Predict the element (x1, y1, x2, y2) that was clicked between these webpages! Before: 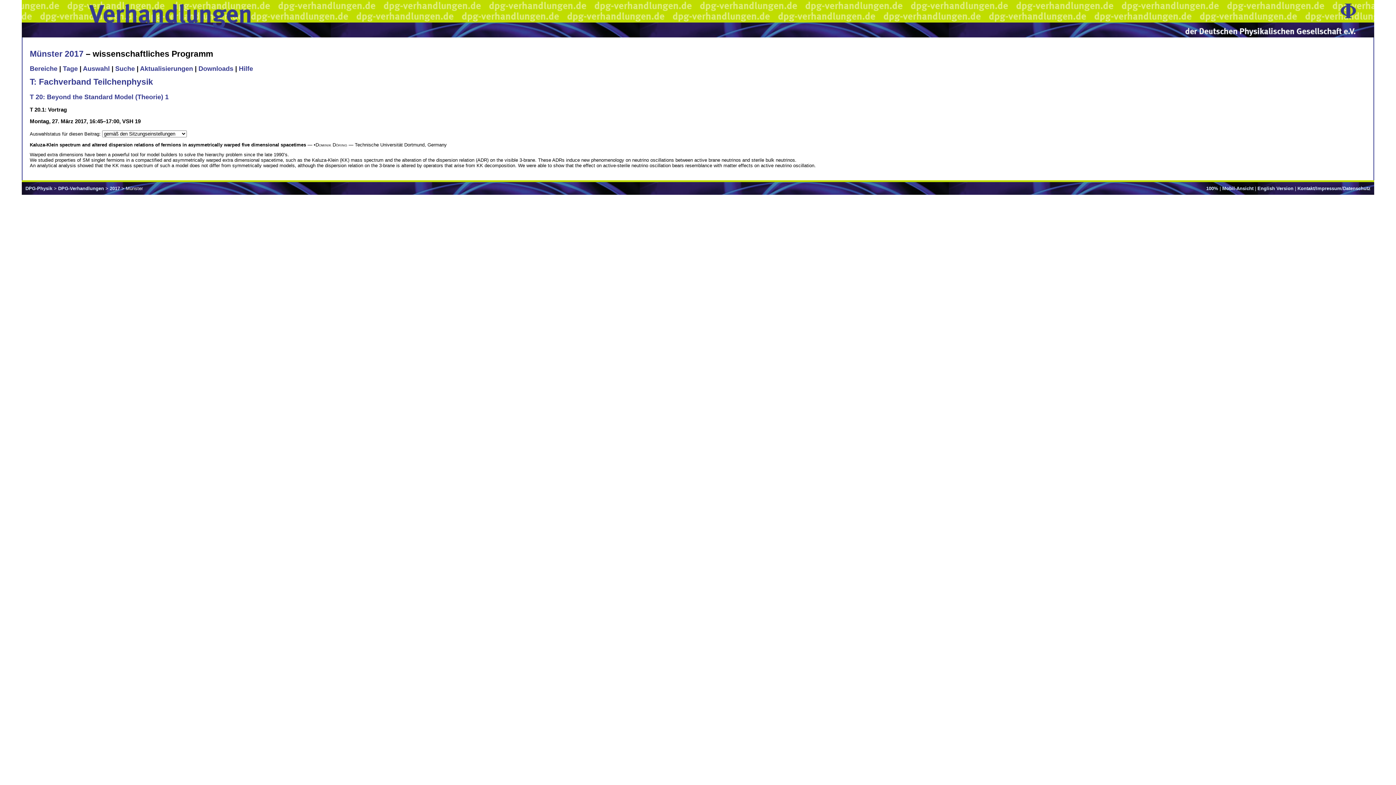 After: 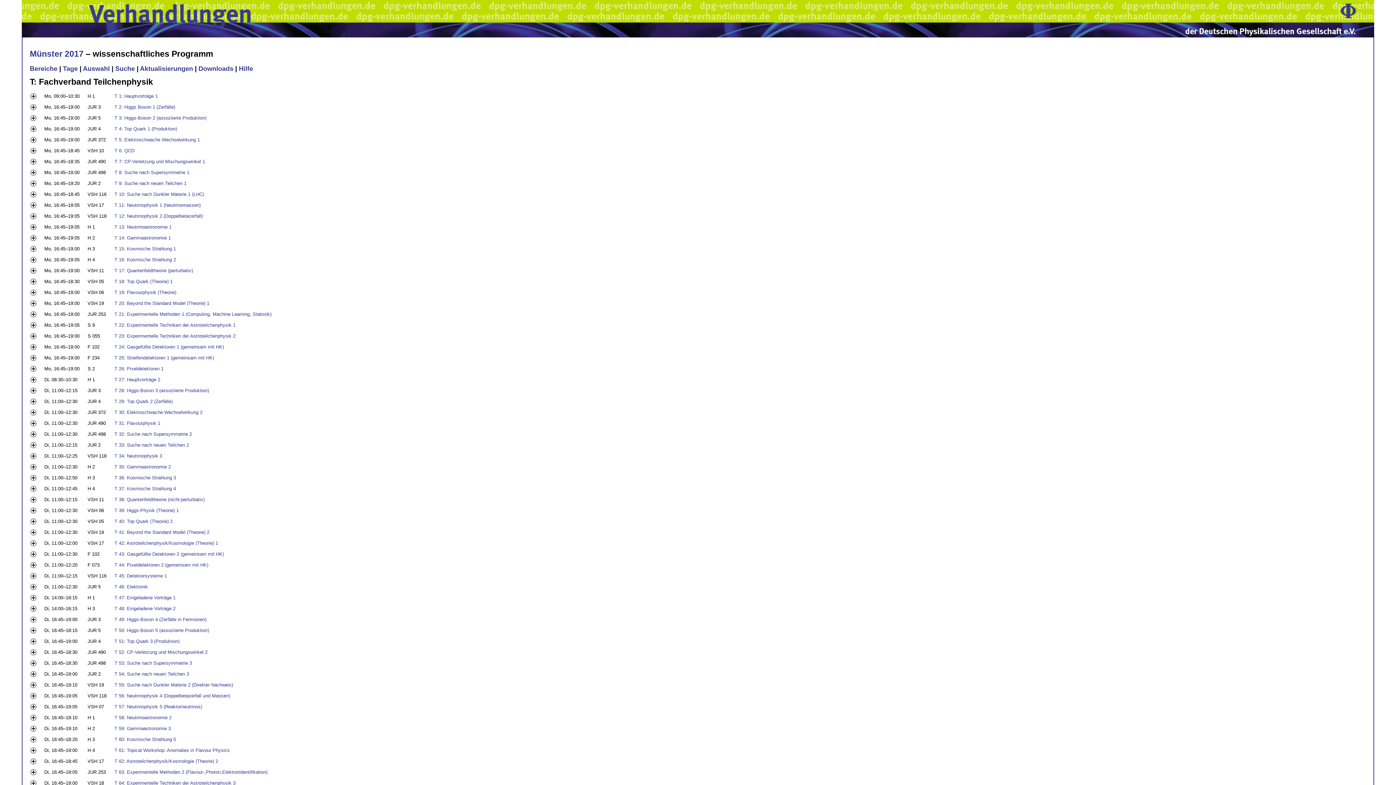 Action: label: T: Fachverband Teilchenphysik bbox: (29, 77, 153, 86)